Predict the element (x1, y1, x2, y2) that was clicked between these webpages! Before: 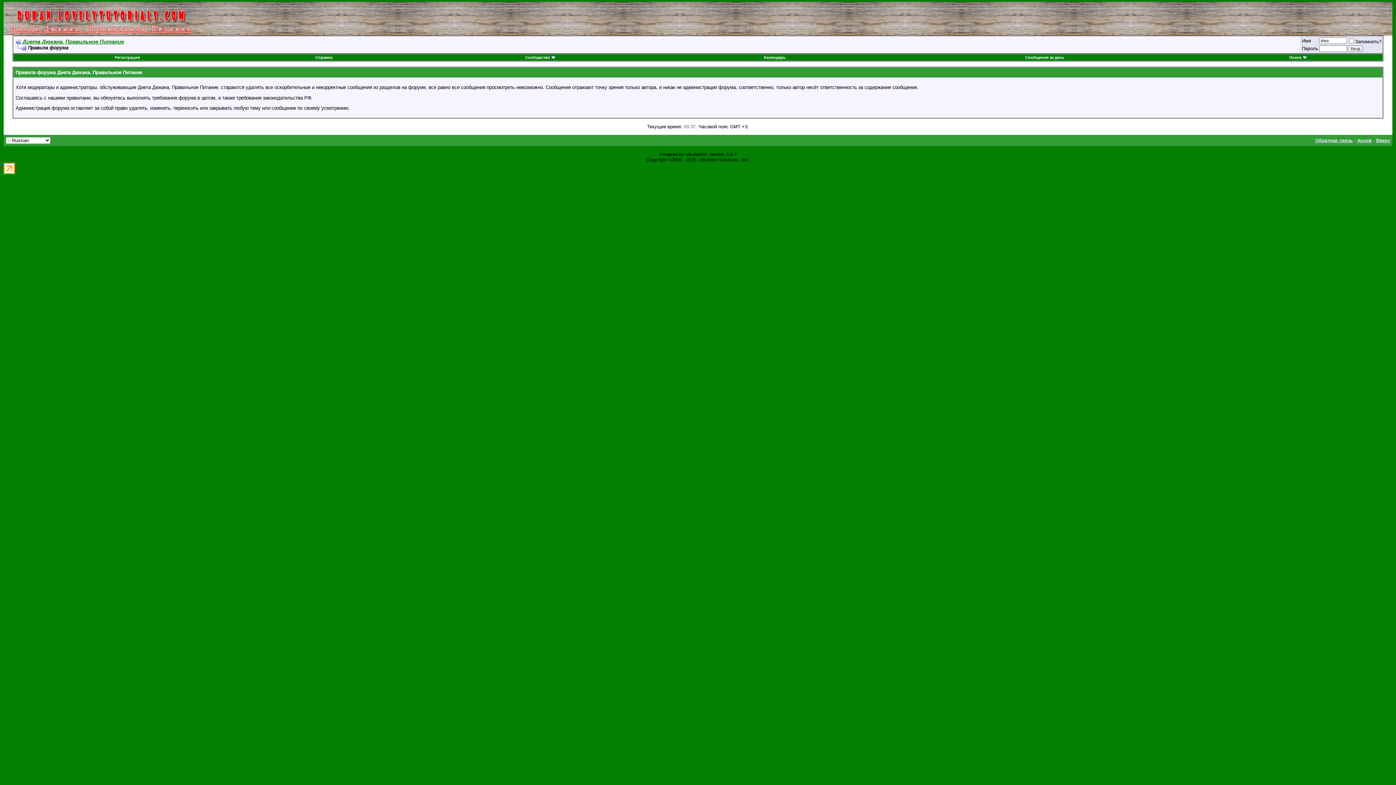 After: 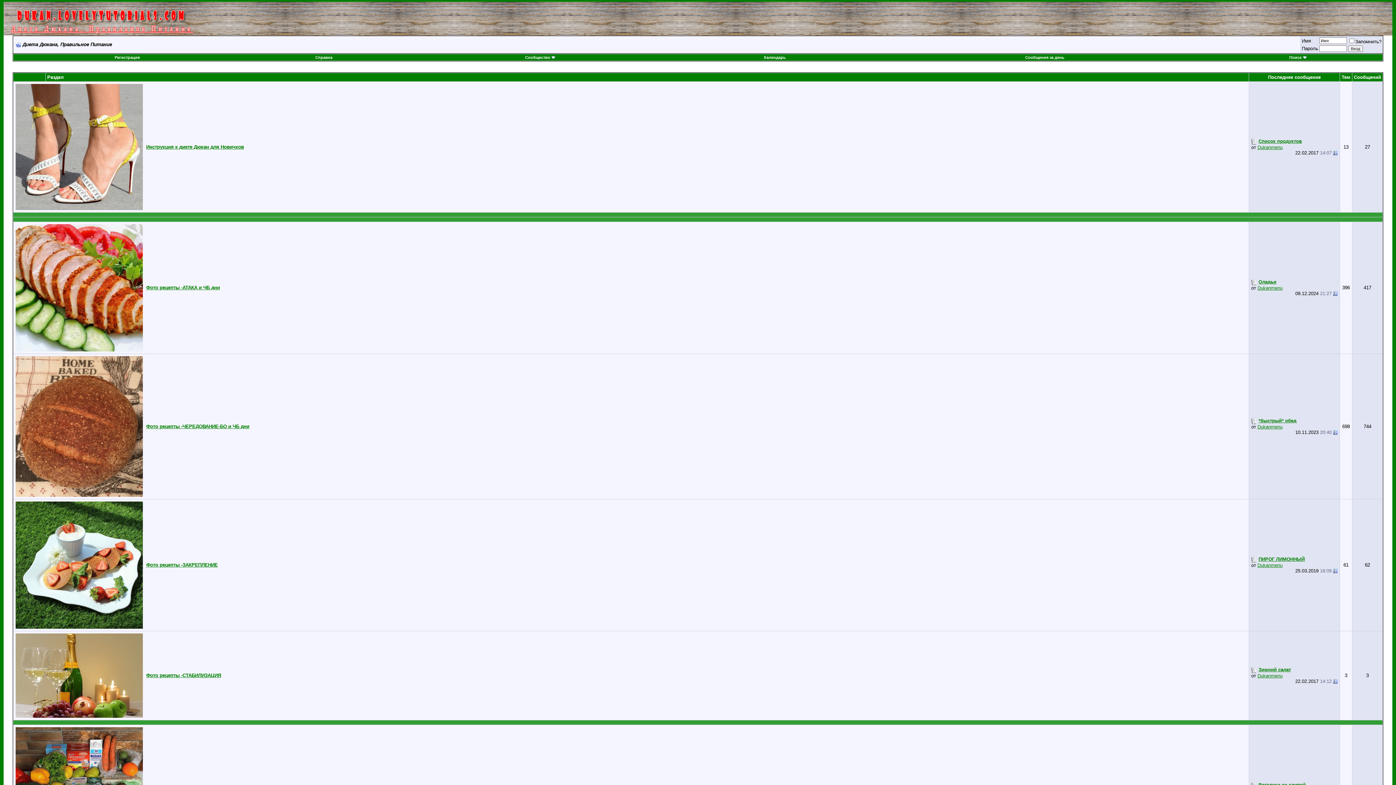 Action: bbox: (22, 38, 124, 44) label: Диета Дюкана, Правильное Питание